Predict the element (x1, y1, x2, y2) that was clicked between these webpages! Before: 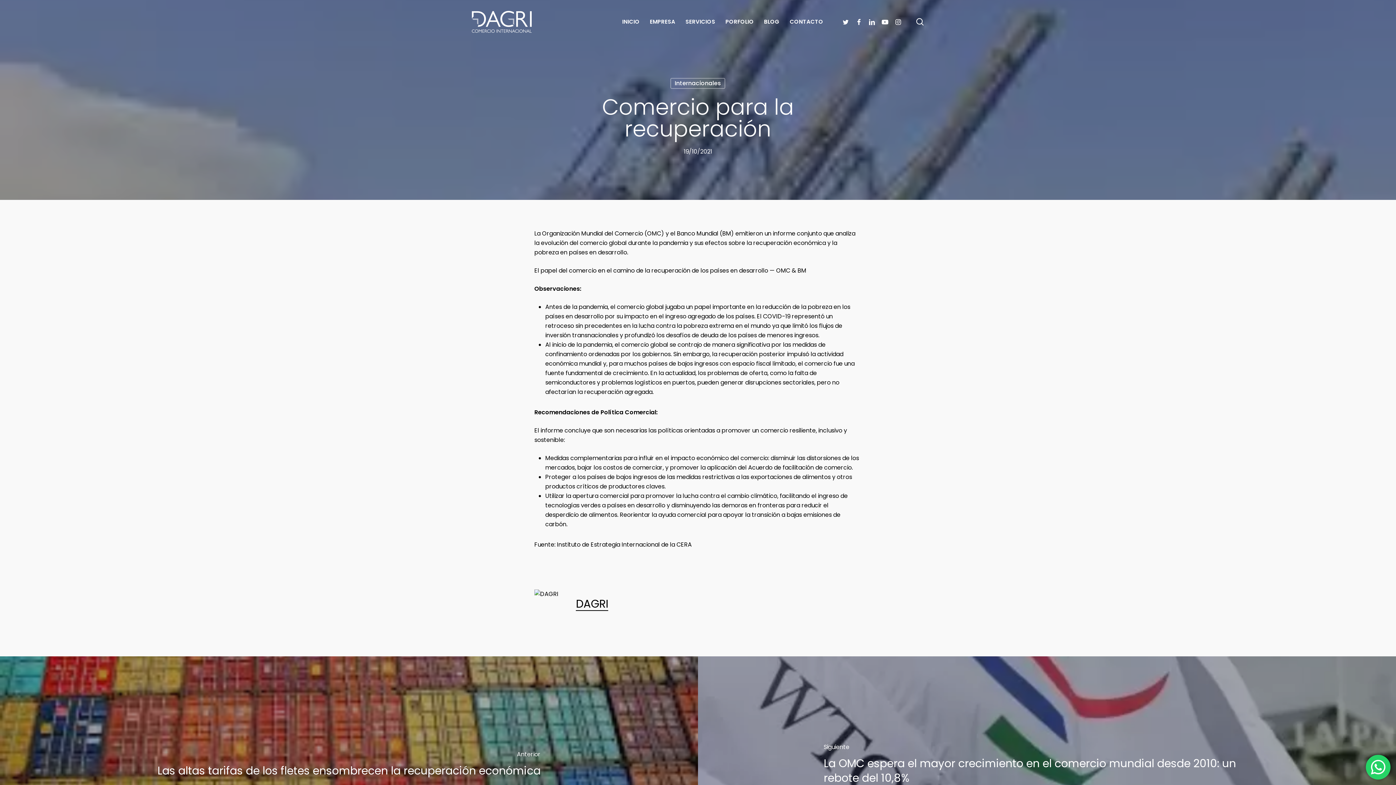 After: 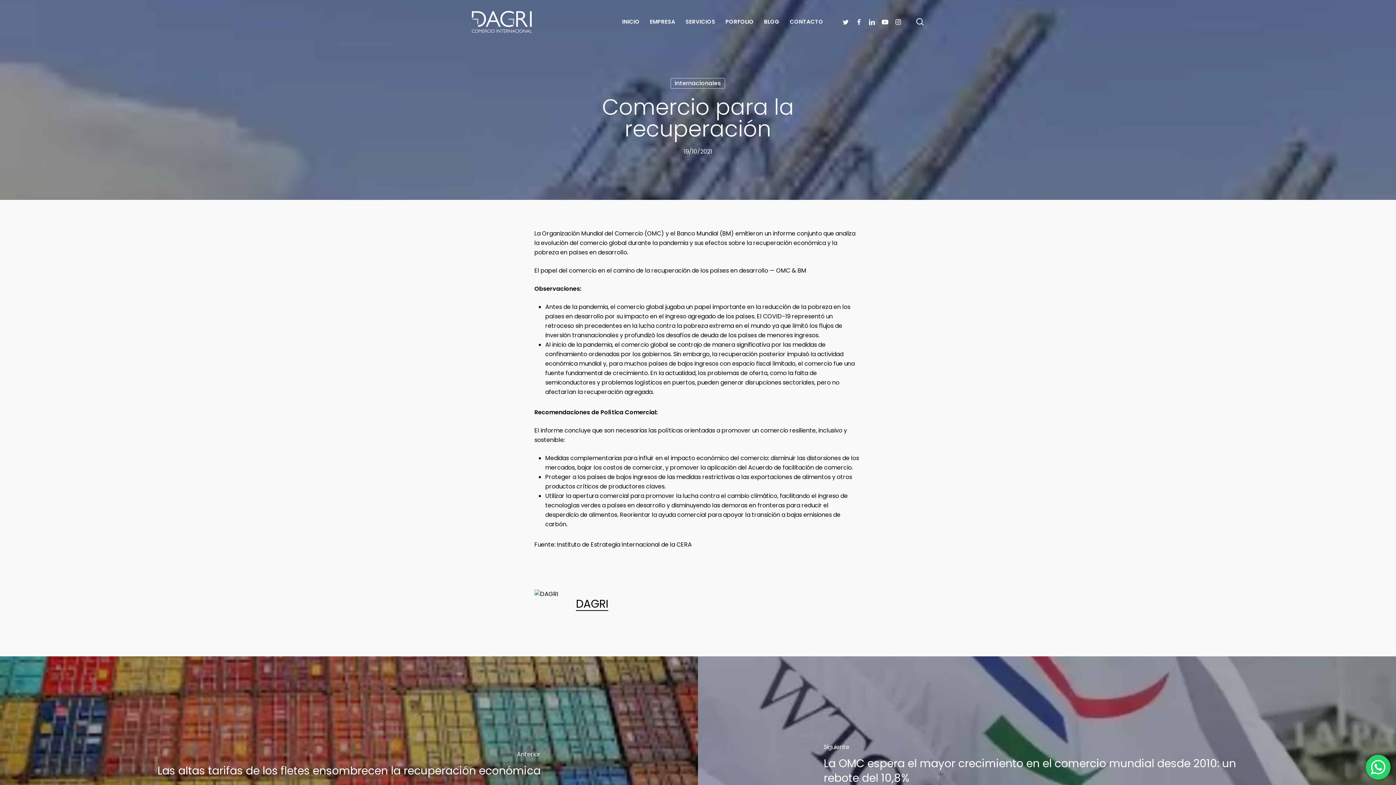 Action: bbox: (852, 17, 865, 25) label: FACEBOOK